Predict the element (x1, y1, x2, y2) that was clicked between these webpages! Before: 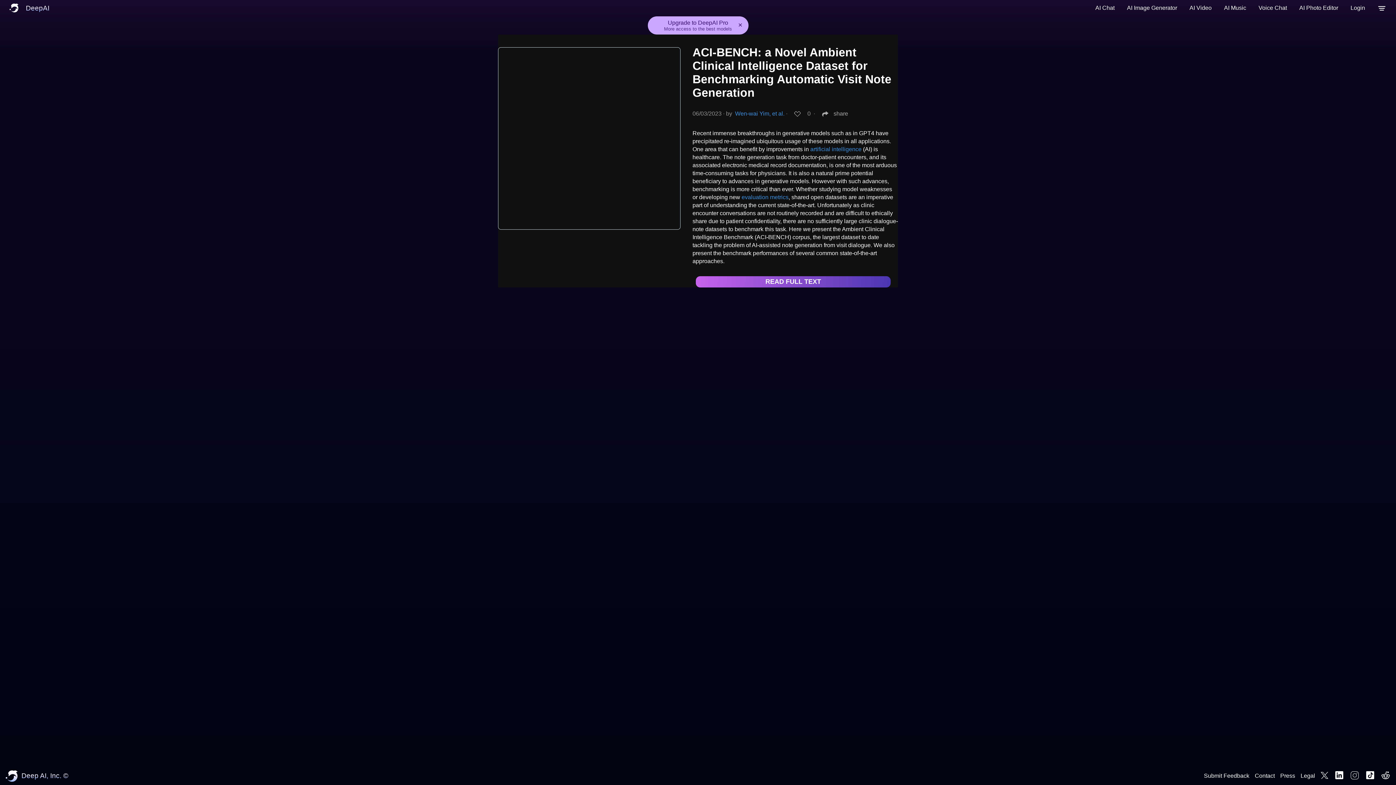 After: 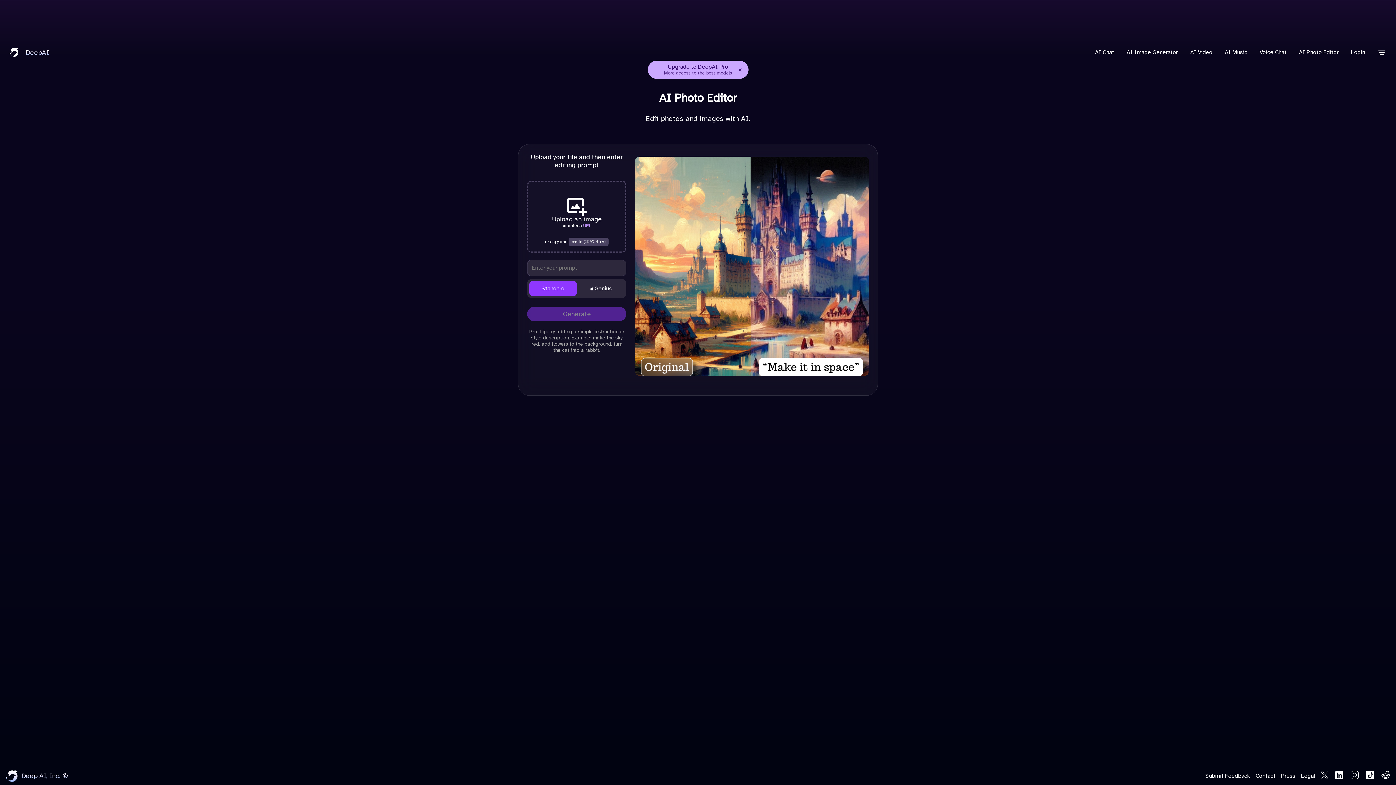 Action: label: AI Photo Editor bbox: (1295, 0, 1342, 16)